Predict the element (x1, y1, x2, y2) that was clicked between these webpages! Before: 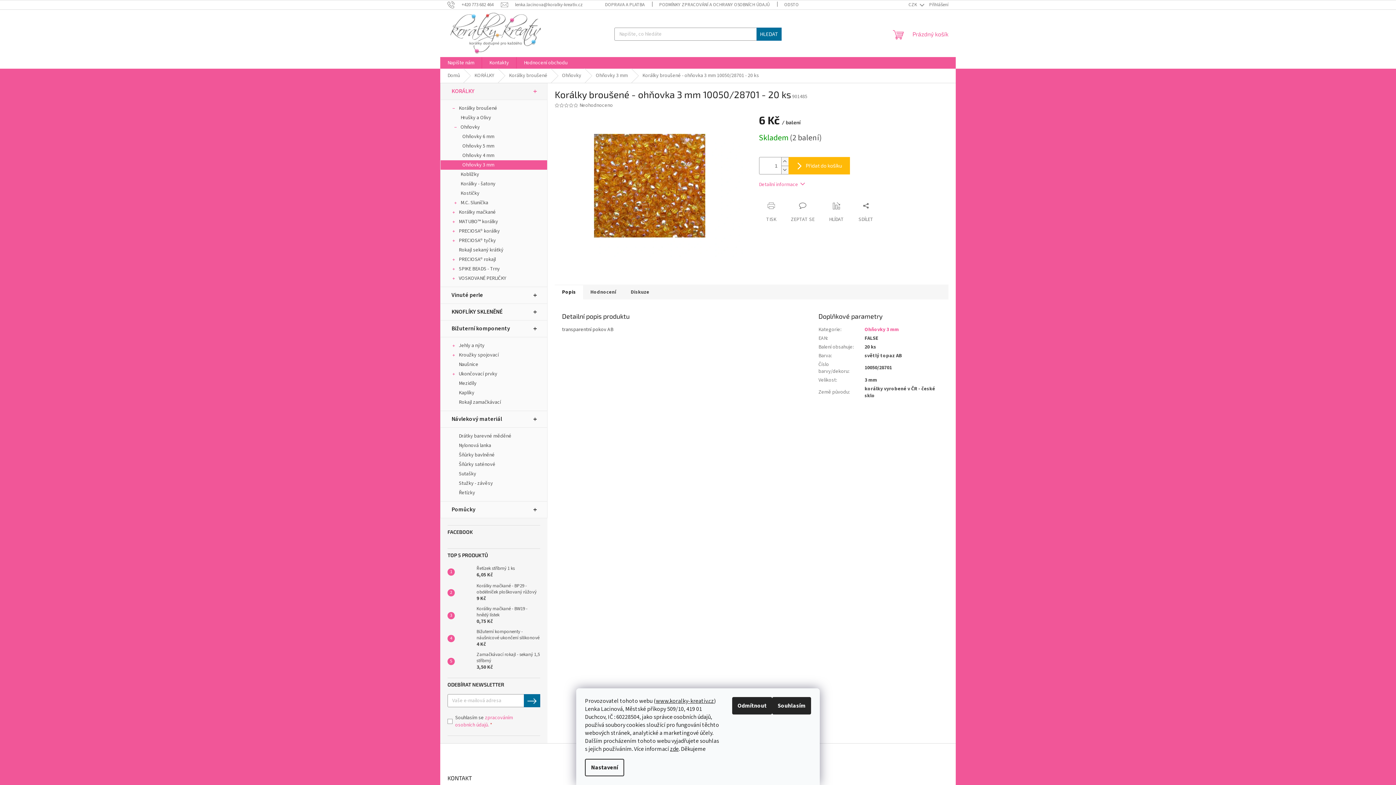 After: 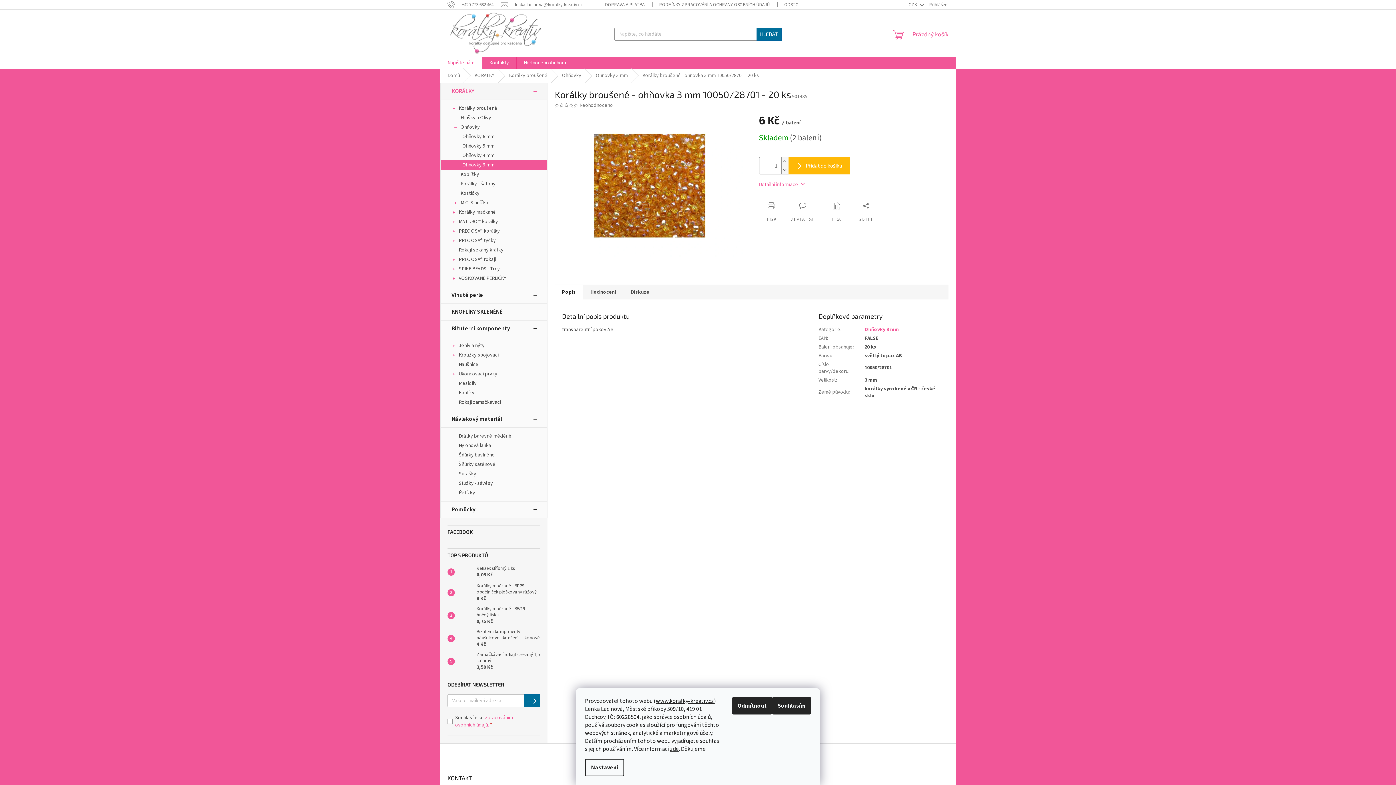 Action: label: Napište nám bbox: (440, 57, 481, 68)